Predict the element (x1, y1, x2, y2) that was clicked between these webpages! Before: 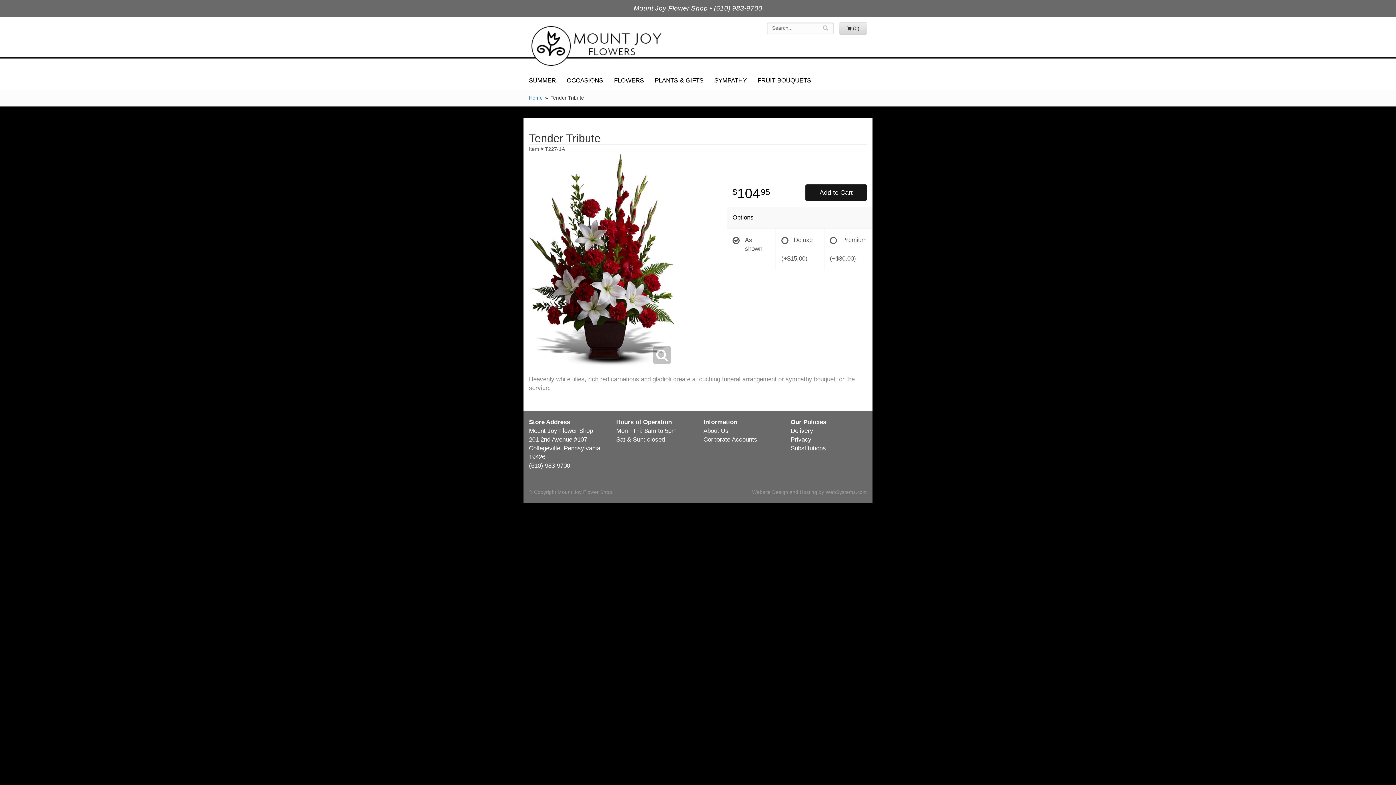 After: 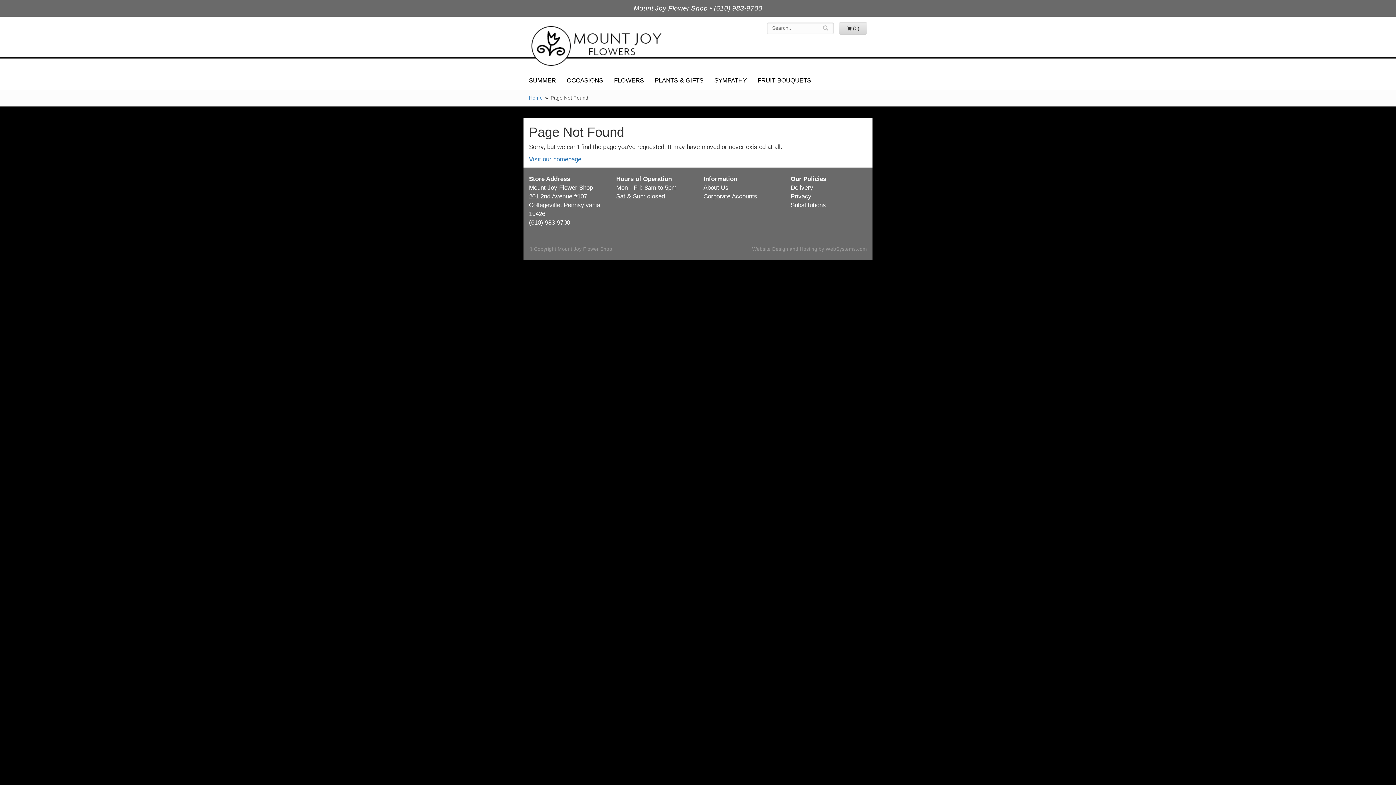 Action: bbox: (703, 436, 757, 443) label: Corporate Accounts